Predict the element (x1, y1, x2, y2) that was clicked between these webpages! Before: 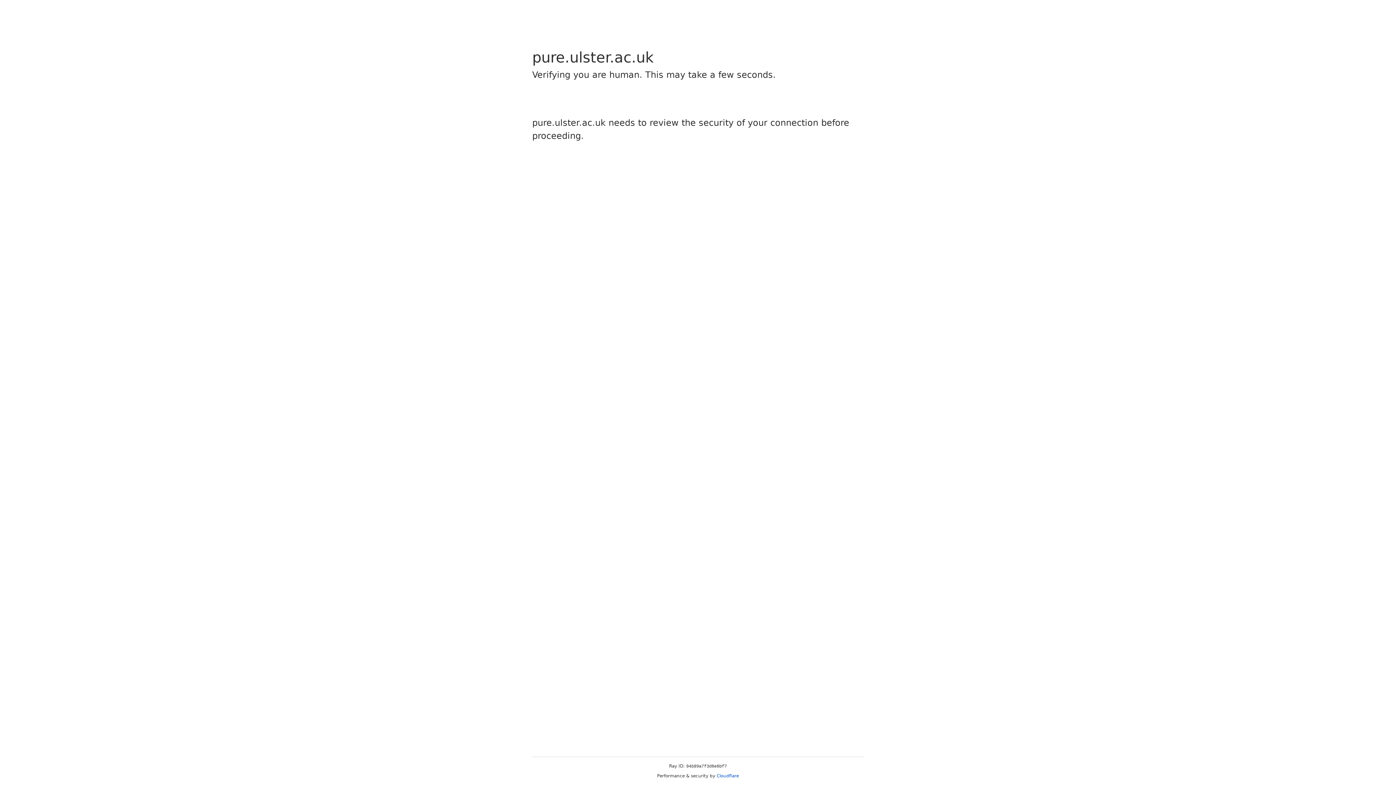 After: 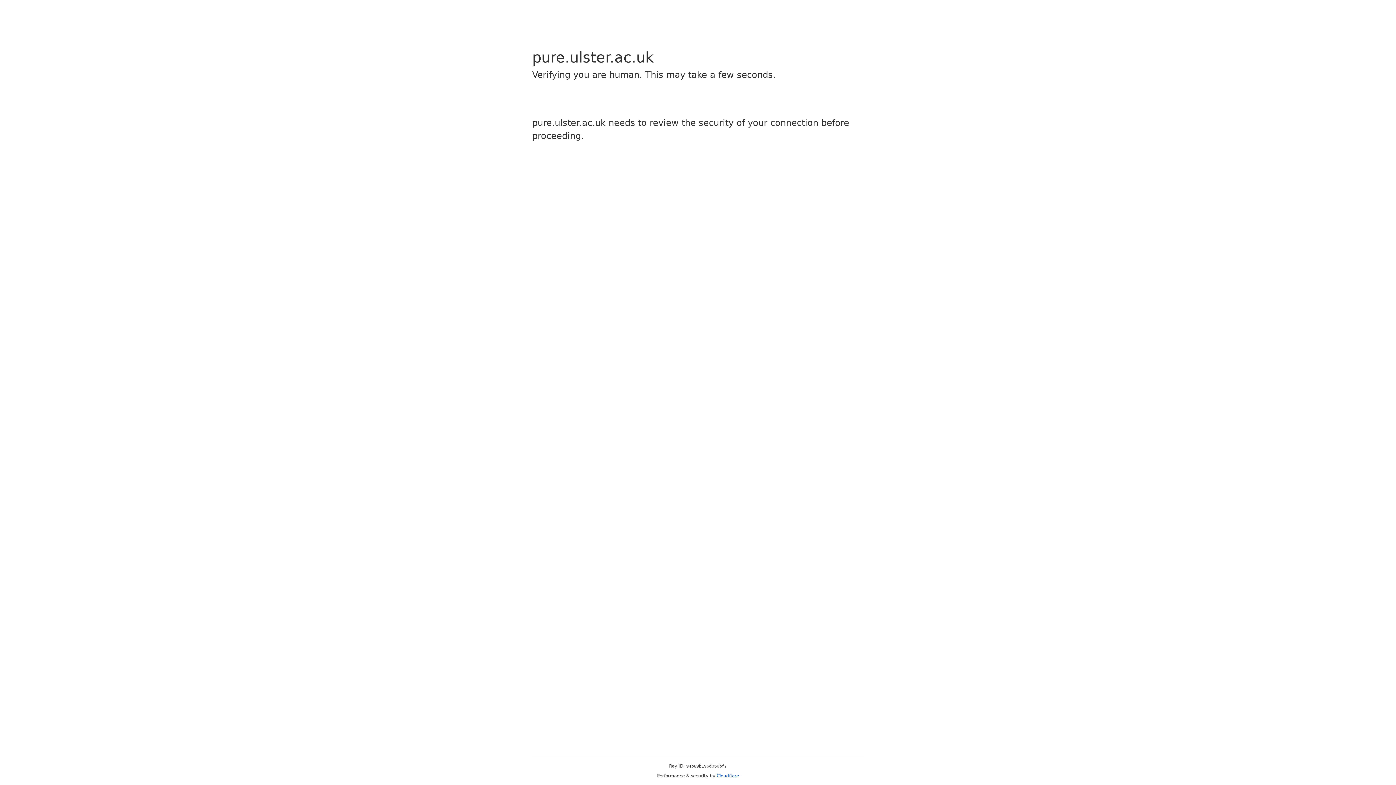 Action: bbox: (716, 773, 739, 778) label: Cloudflare